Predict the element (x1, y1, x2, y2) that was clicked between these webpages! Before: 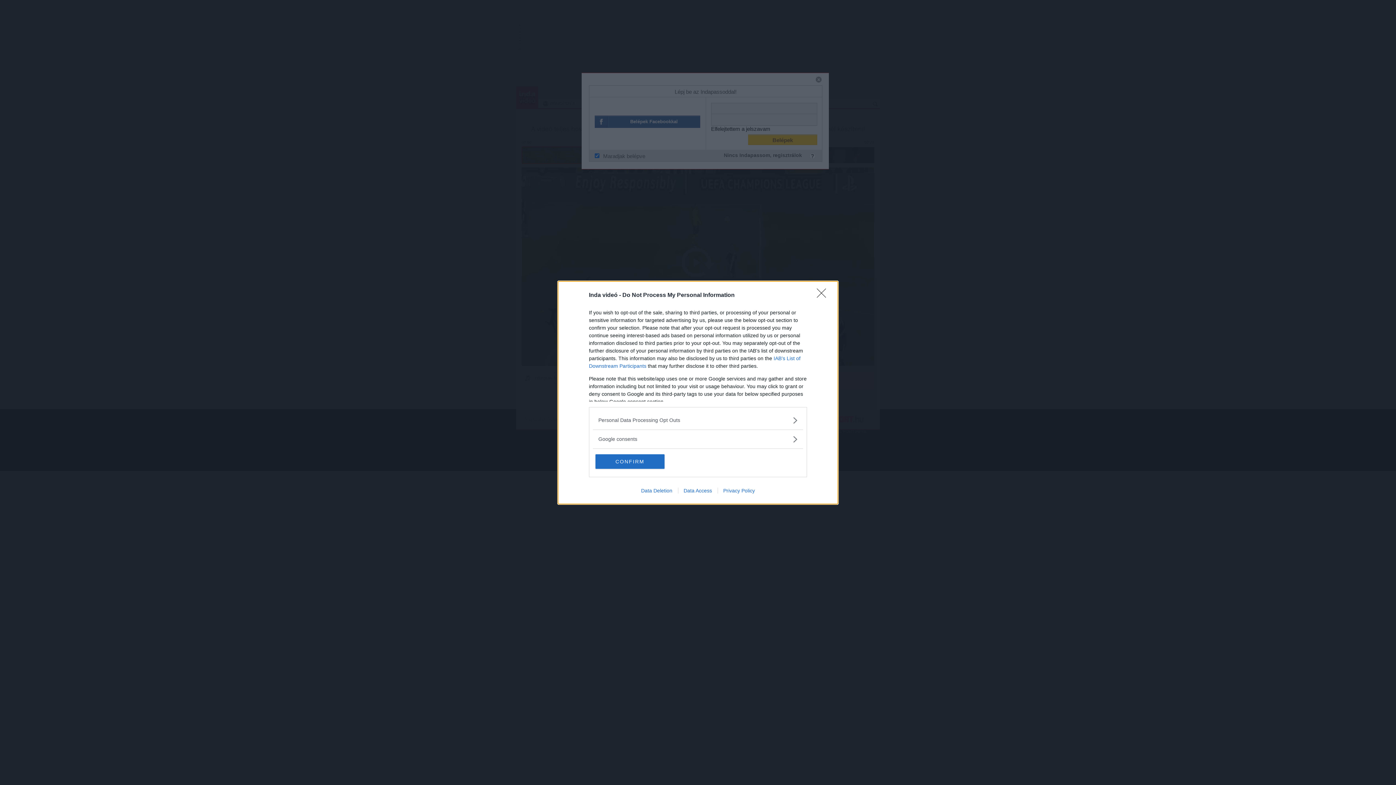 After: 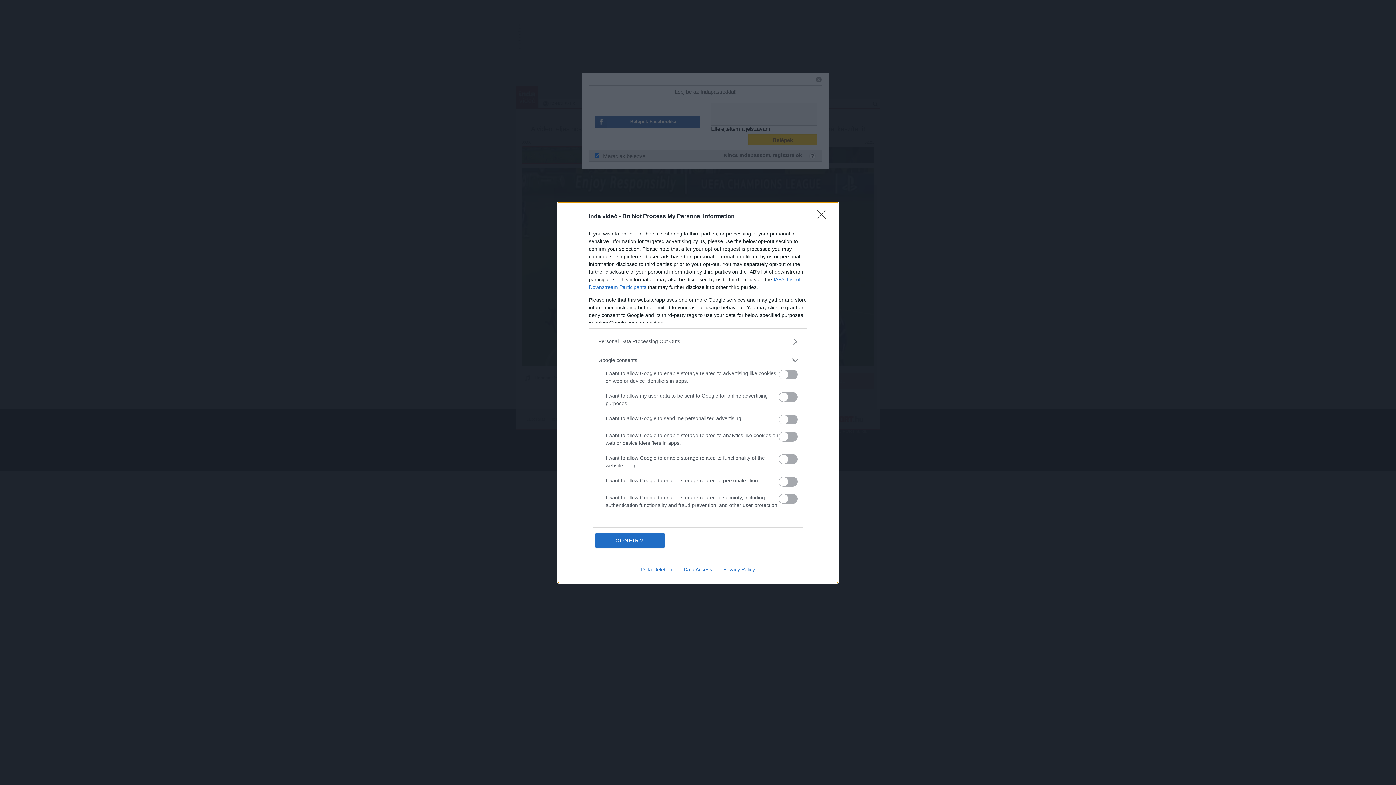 Action: bbox: (598, 435, 797, 443) label: Google consents